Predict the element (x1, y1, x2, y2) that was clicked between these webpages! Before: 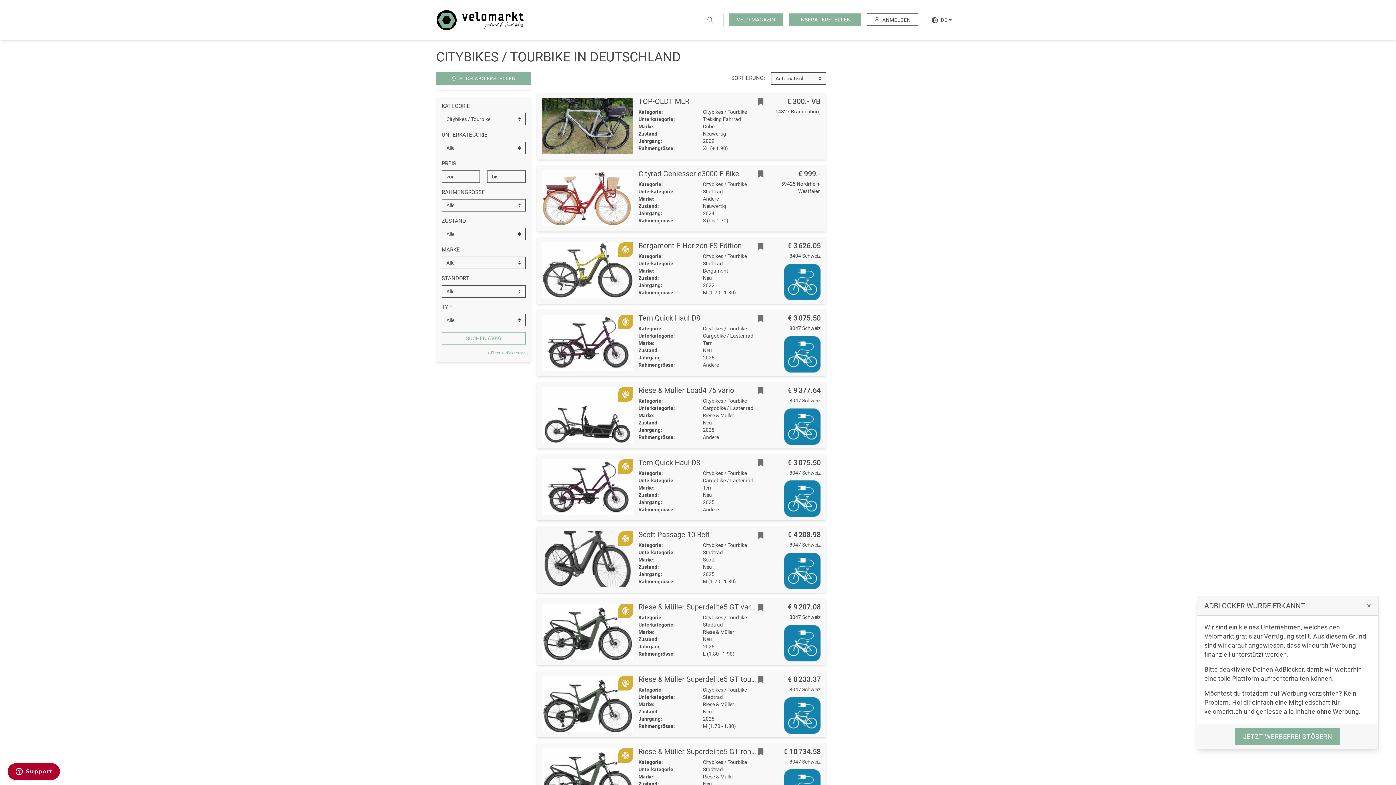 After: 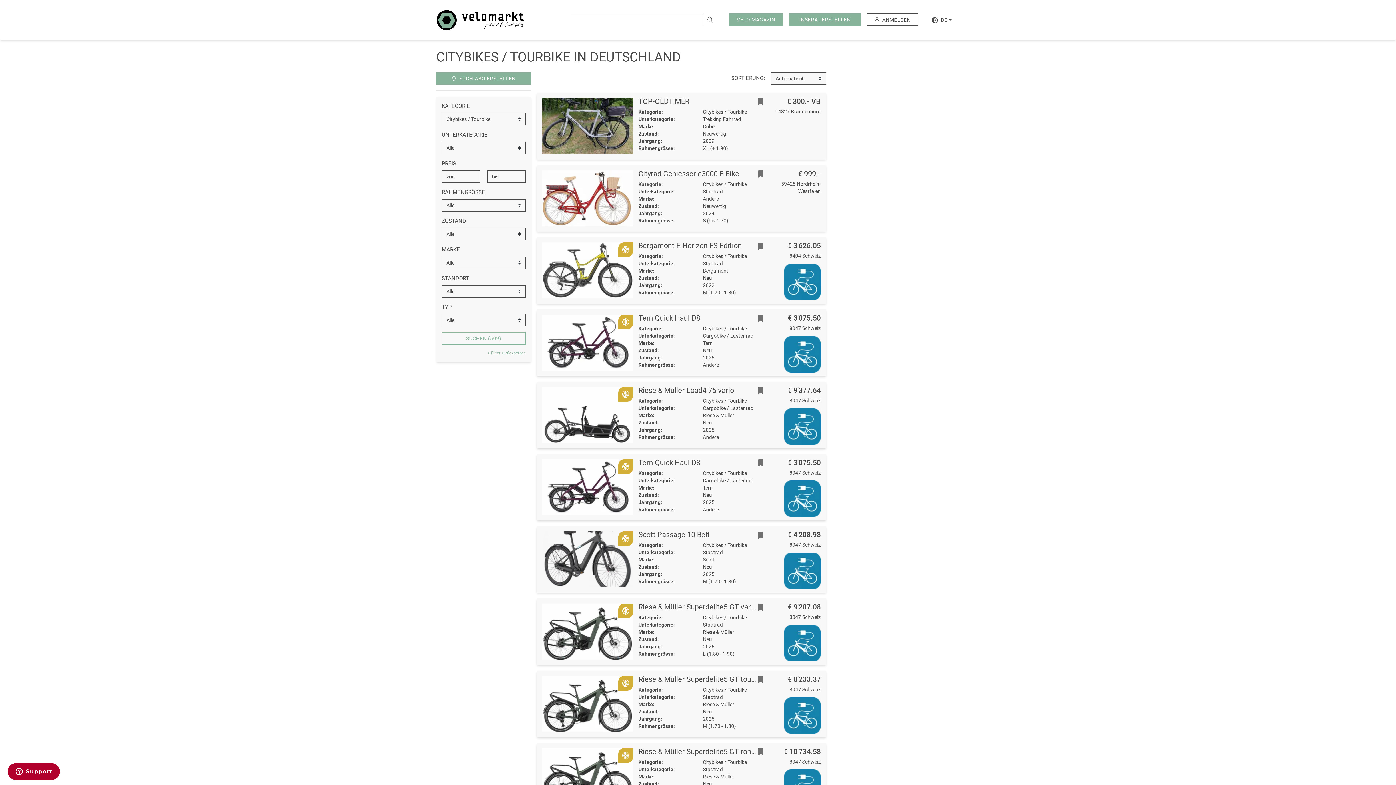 Action: label: × bbox: (1367, 601, 1371, 611)